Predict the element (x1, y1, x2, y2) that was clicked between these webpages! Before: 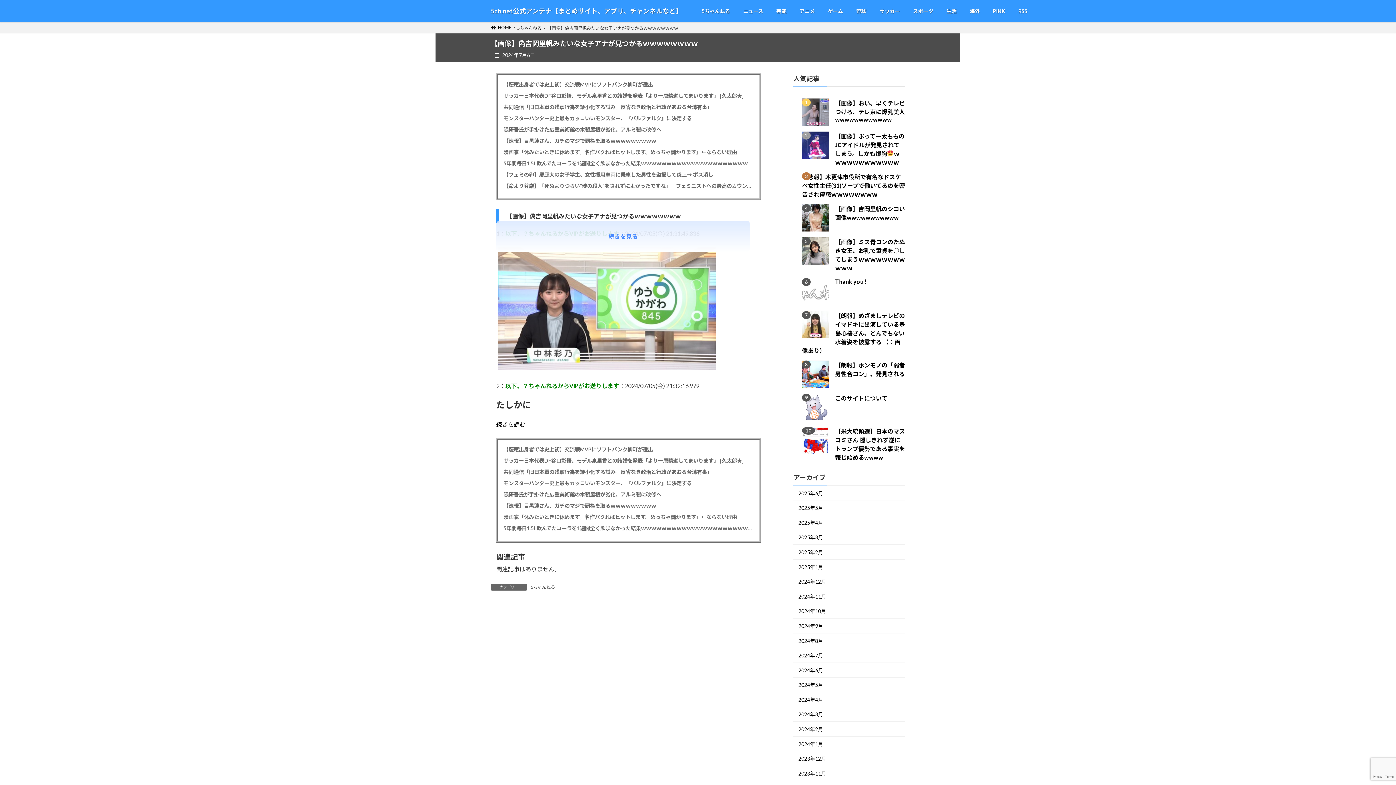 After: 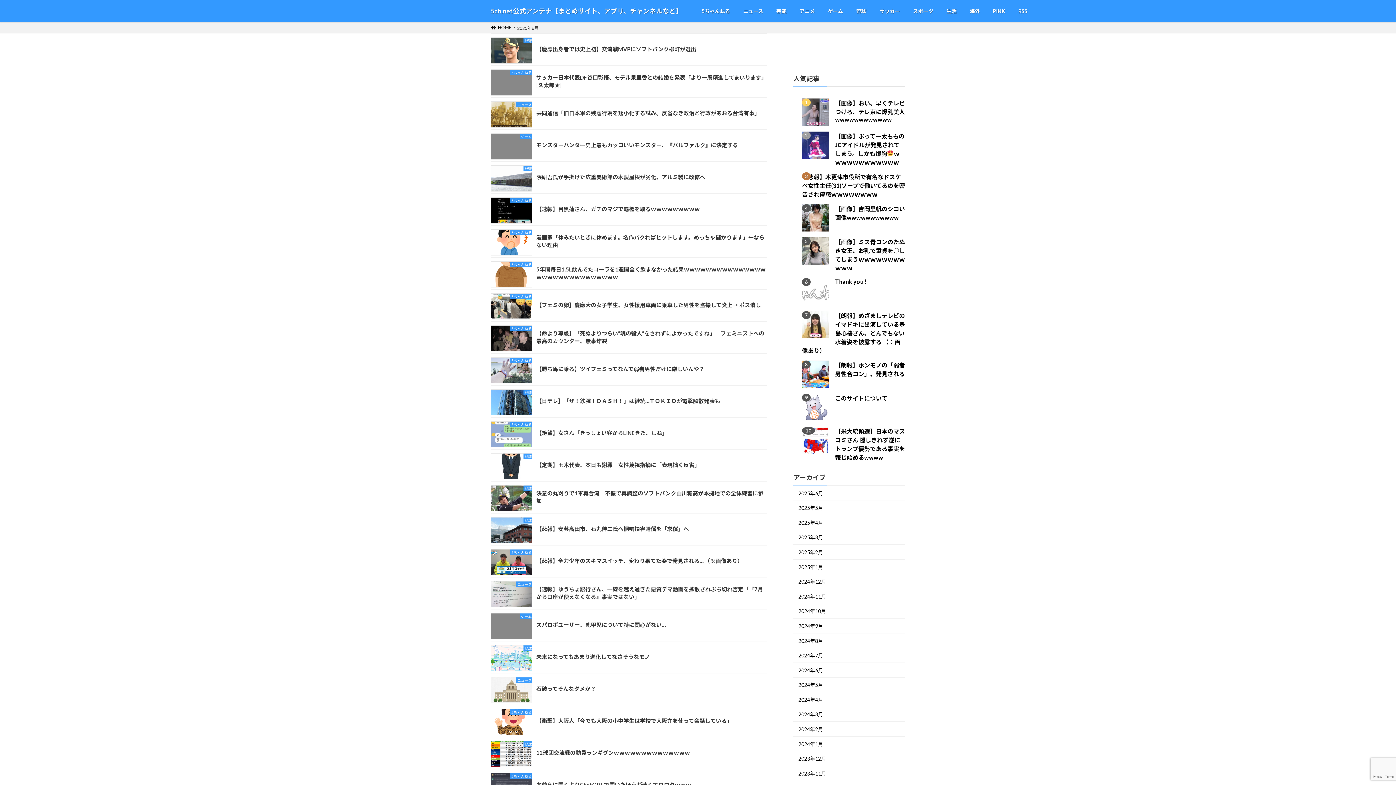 Action: label: 2025年6月 bbox: (793, 486, 905, 500)